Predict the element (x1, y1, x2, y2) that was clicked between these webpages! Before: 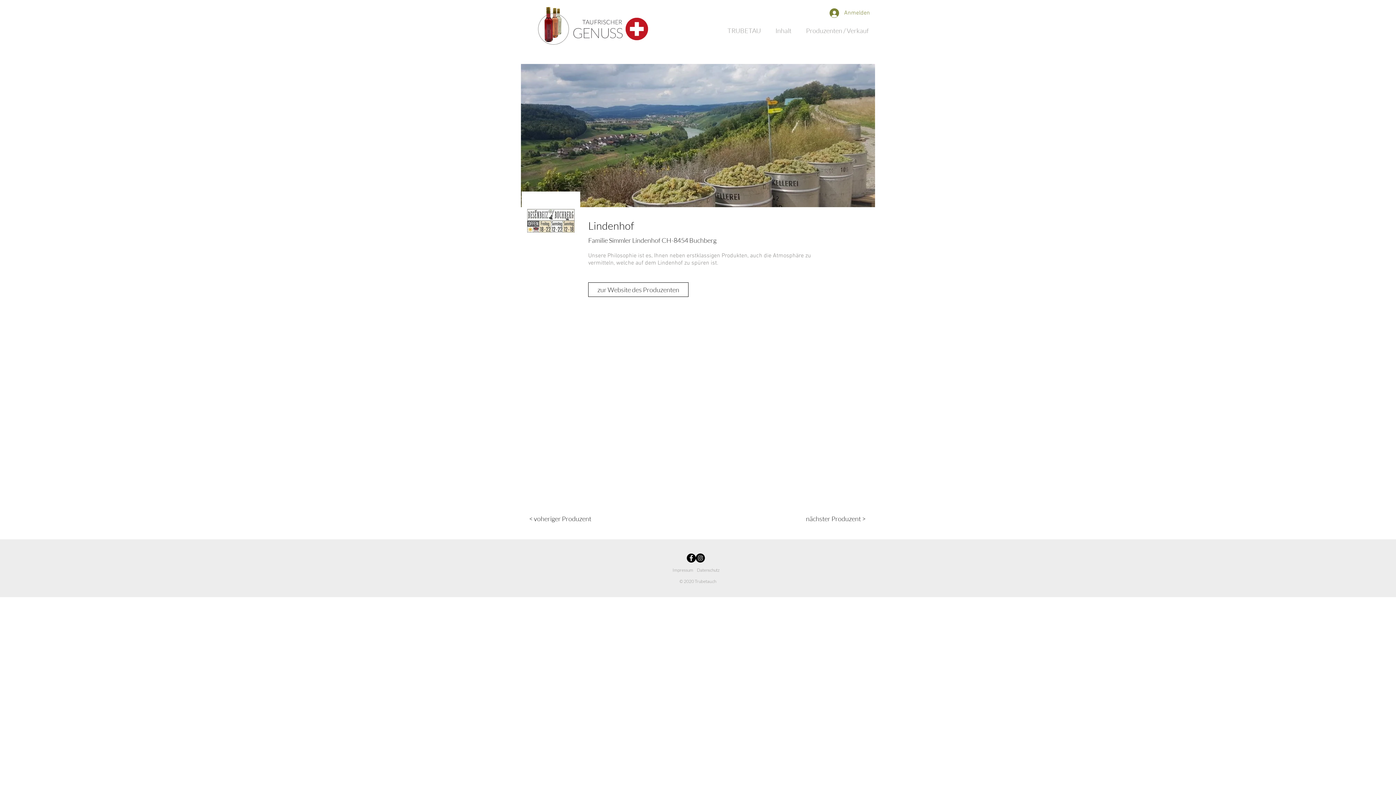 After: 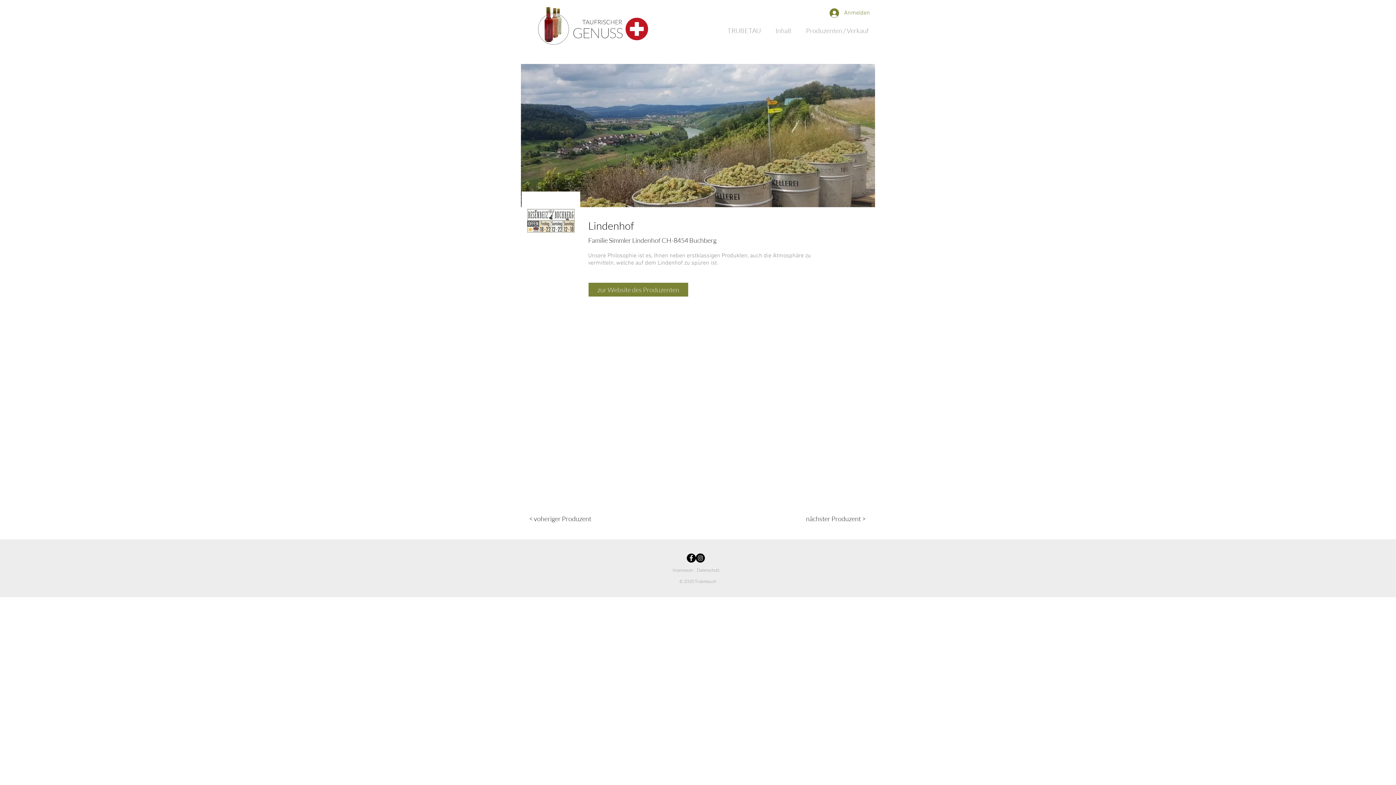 Action: bbox: (588, 282, 688, 297) label: zur Website des Produzenten